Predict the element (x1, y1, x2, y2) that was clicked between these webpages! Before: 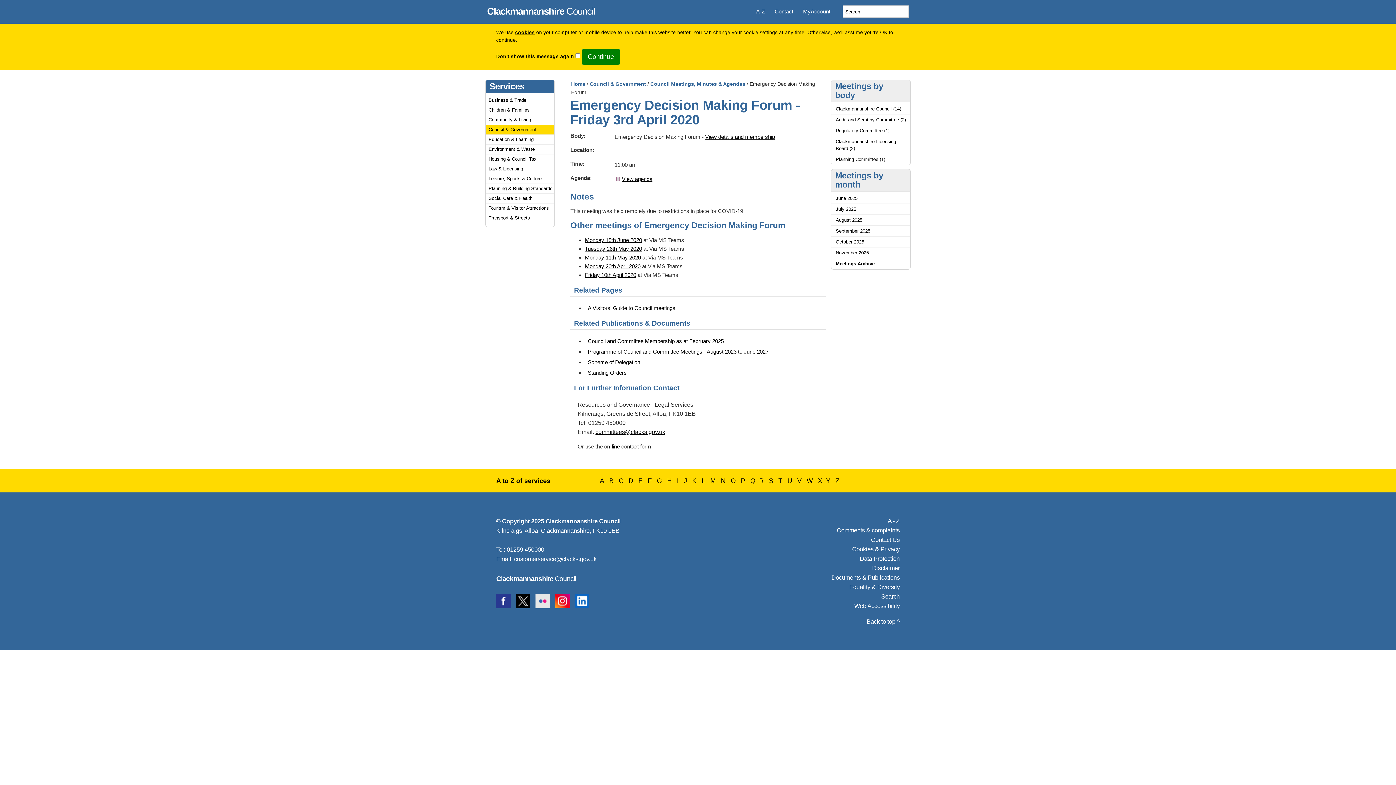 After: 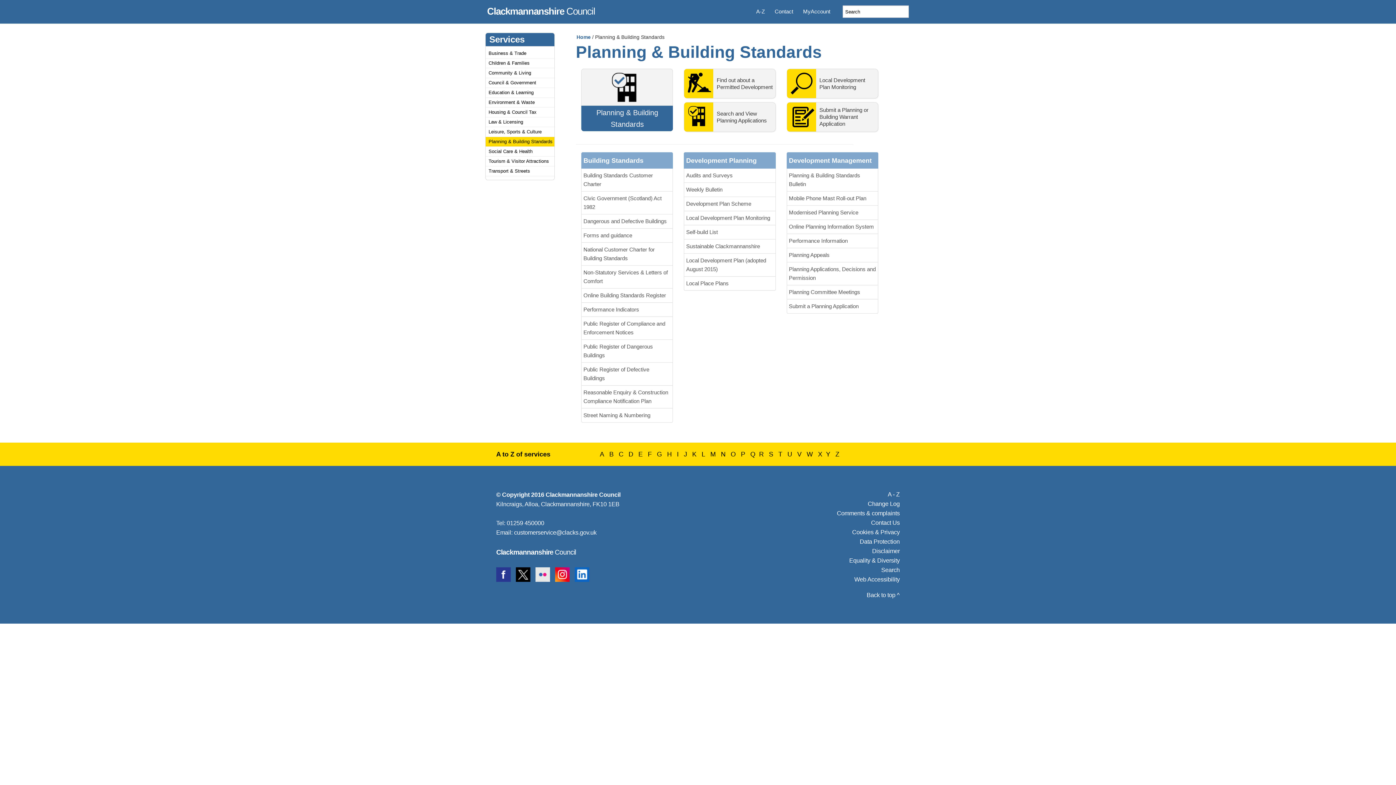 Action: bbox: (485, 184, 554, 193) label: Planning & Building Standards